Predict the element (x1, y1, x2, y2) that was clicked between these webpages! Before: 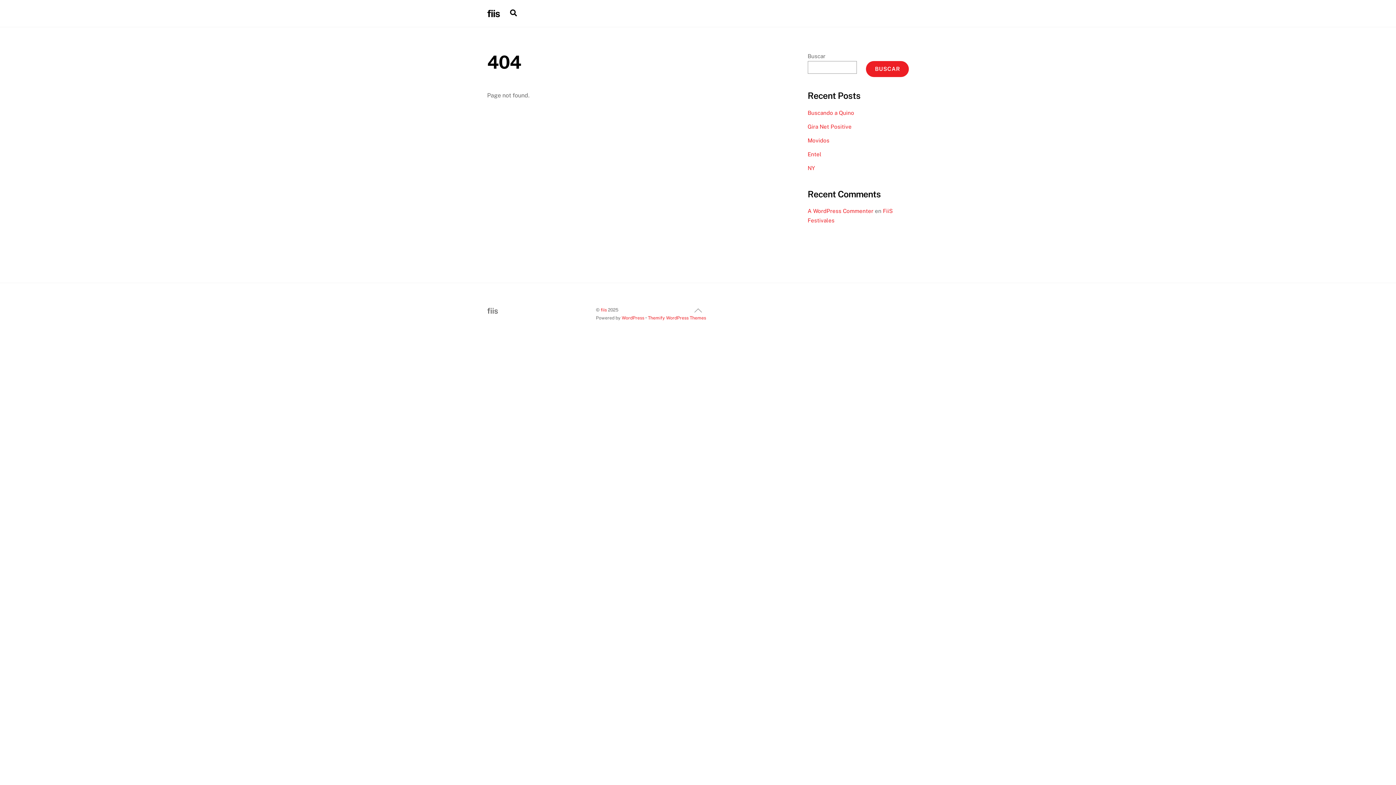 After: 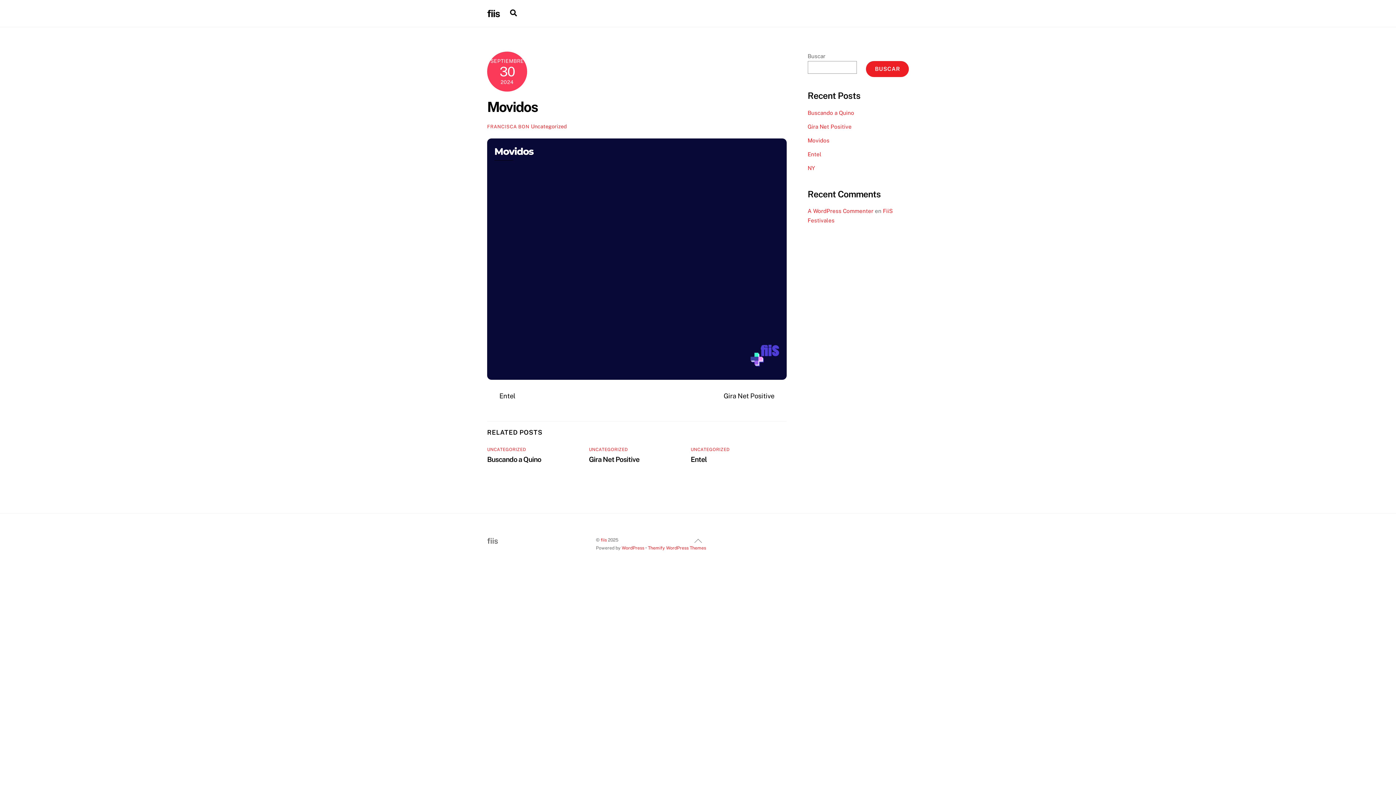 Action: label: Movidos bbox: (807, 137, 829, 143)